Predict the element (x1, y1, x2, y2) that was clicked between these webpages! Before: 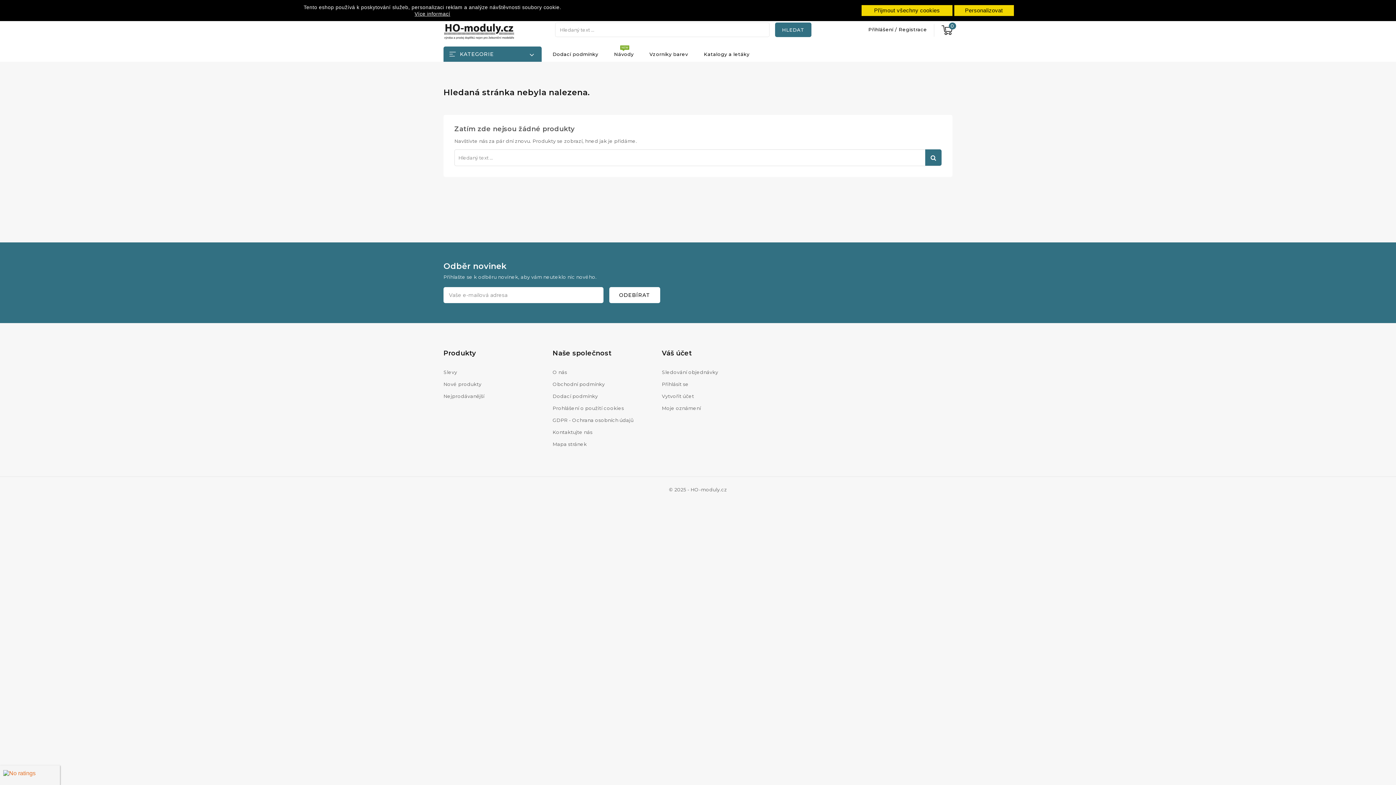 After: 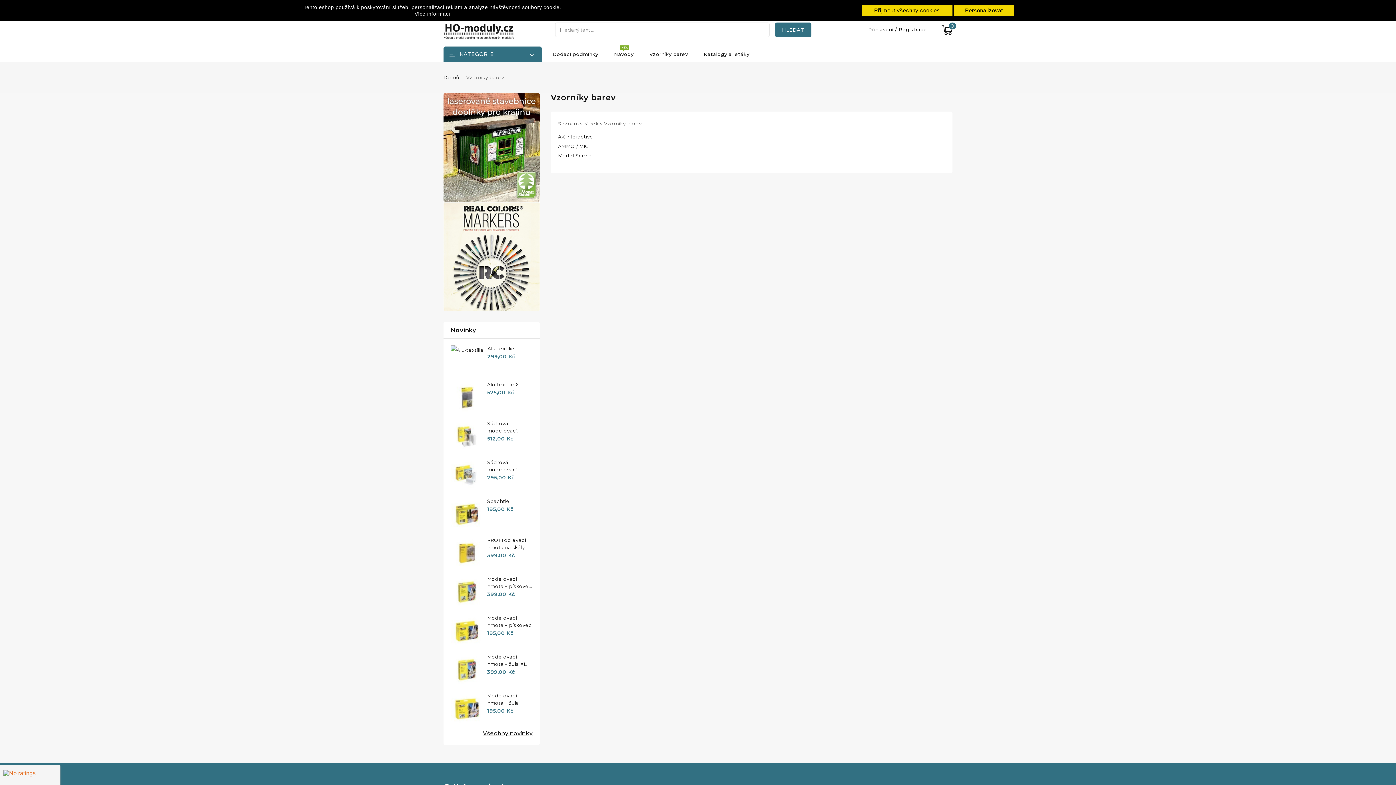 Action: bbox: (642, 46, 695, 61) label: Vzorníky barev